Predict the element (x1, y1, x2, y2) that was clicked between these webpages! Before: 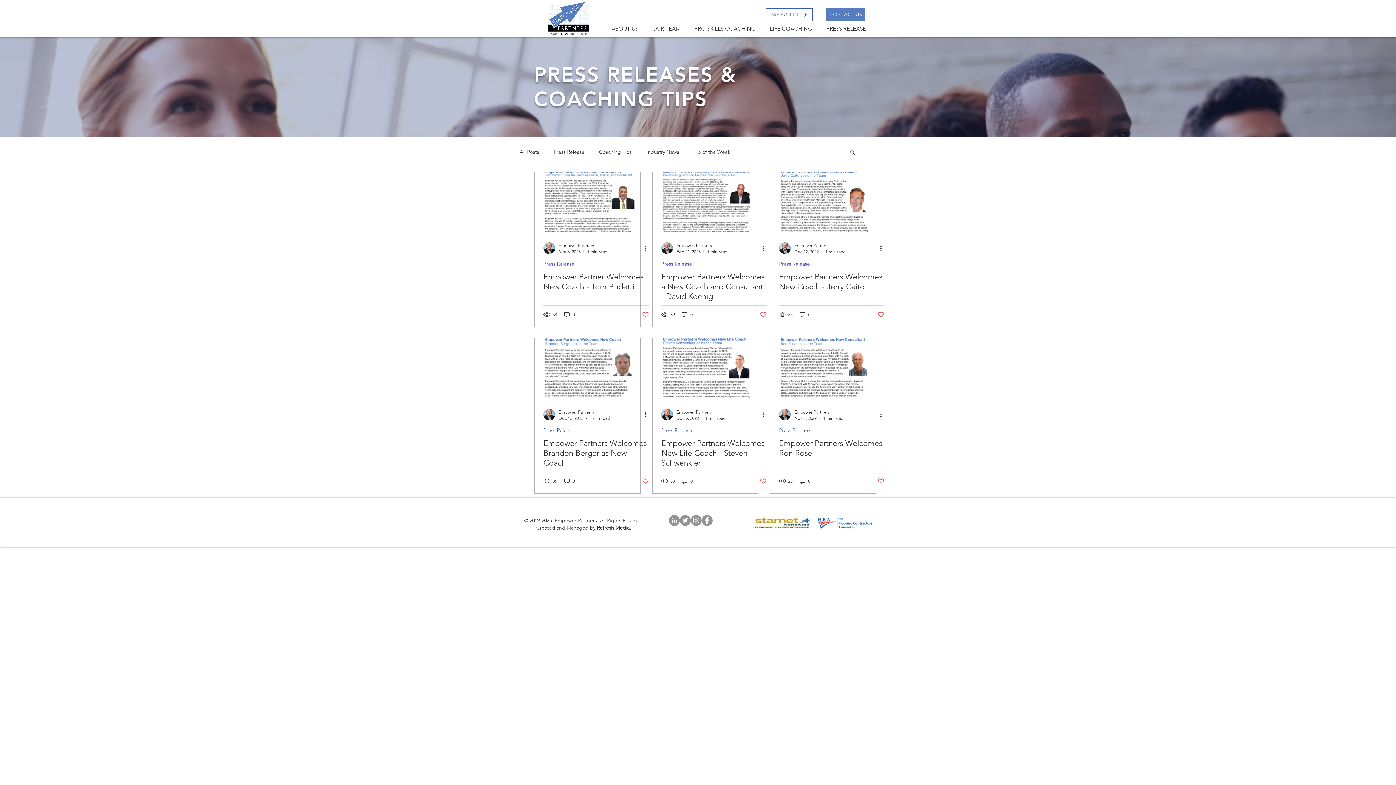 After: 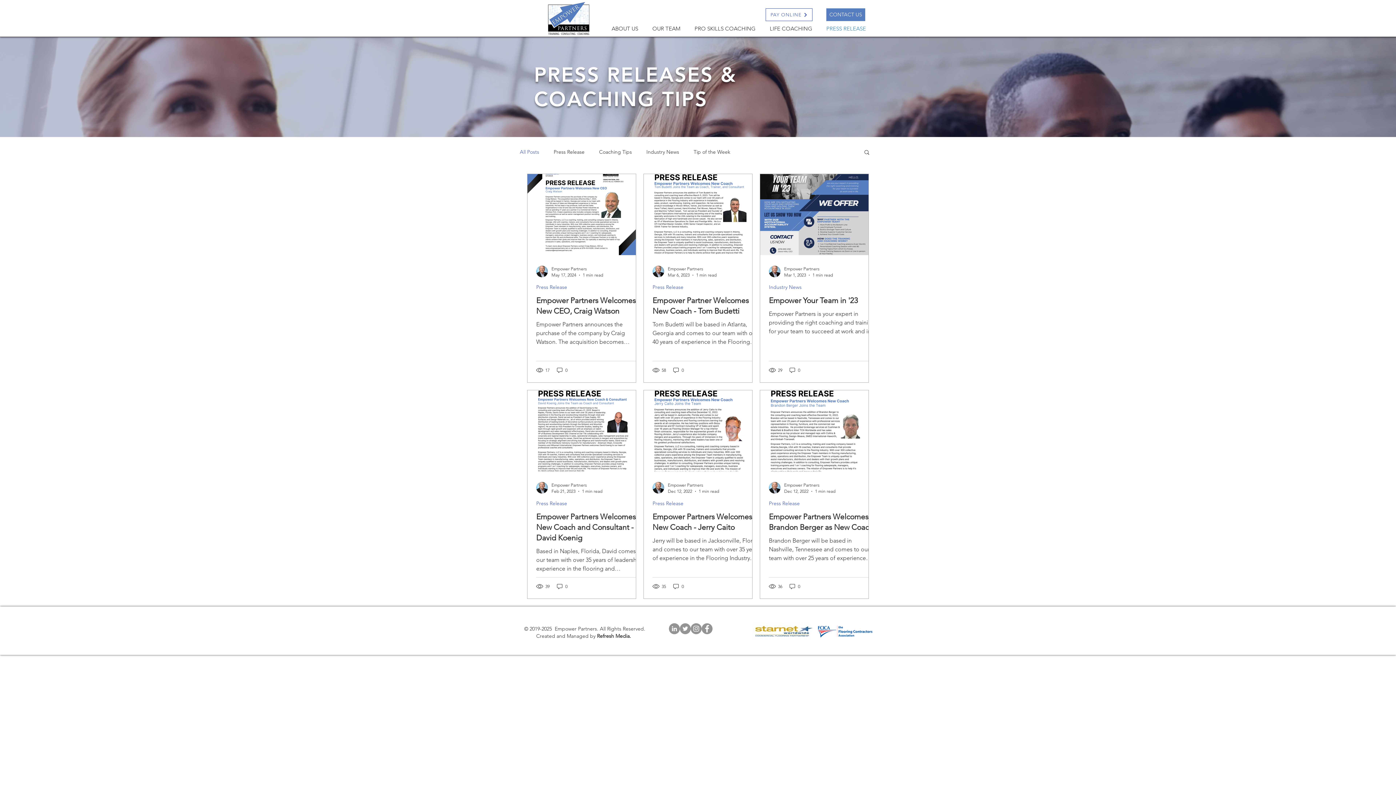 Action: bbox: (819, 23, 873, 33) label: PRESS RELEASE